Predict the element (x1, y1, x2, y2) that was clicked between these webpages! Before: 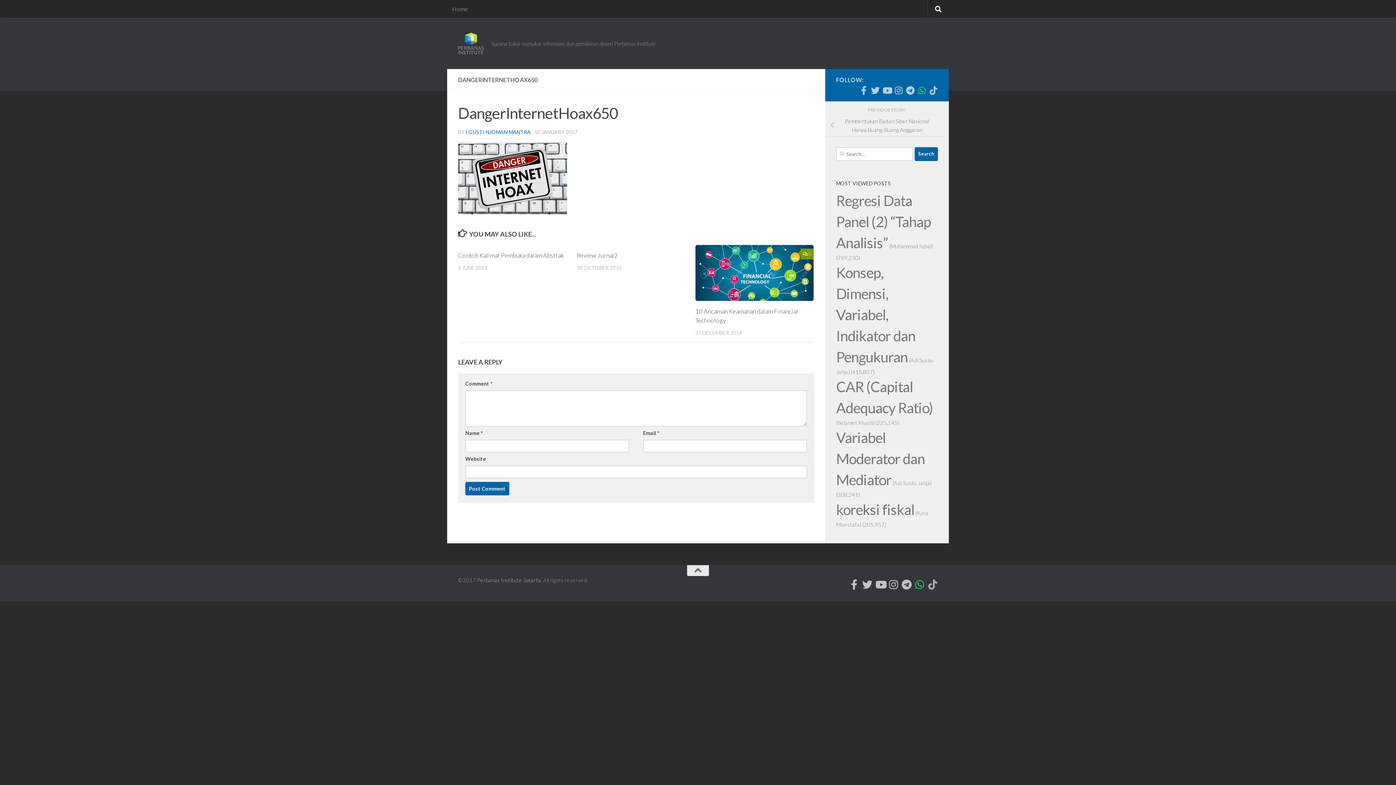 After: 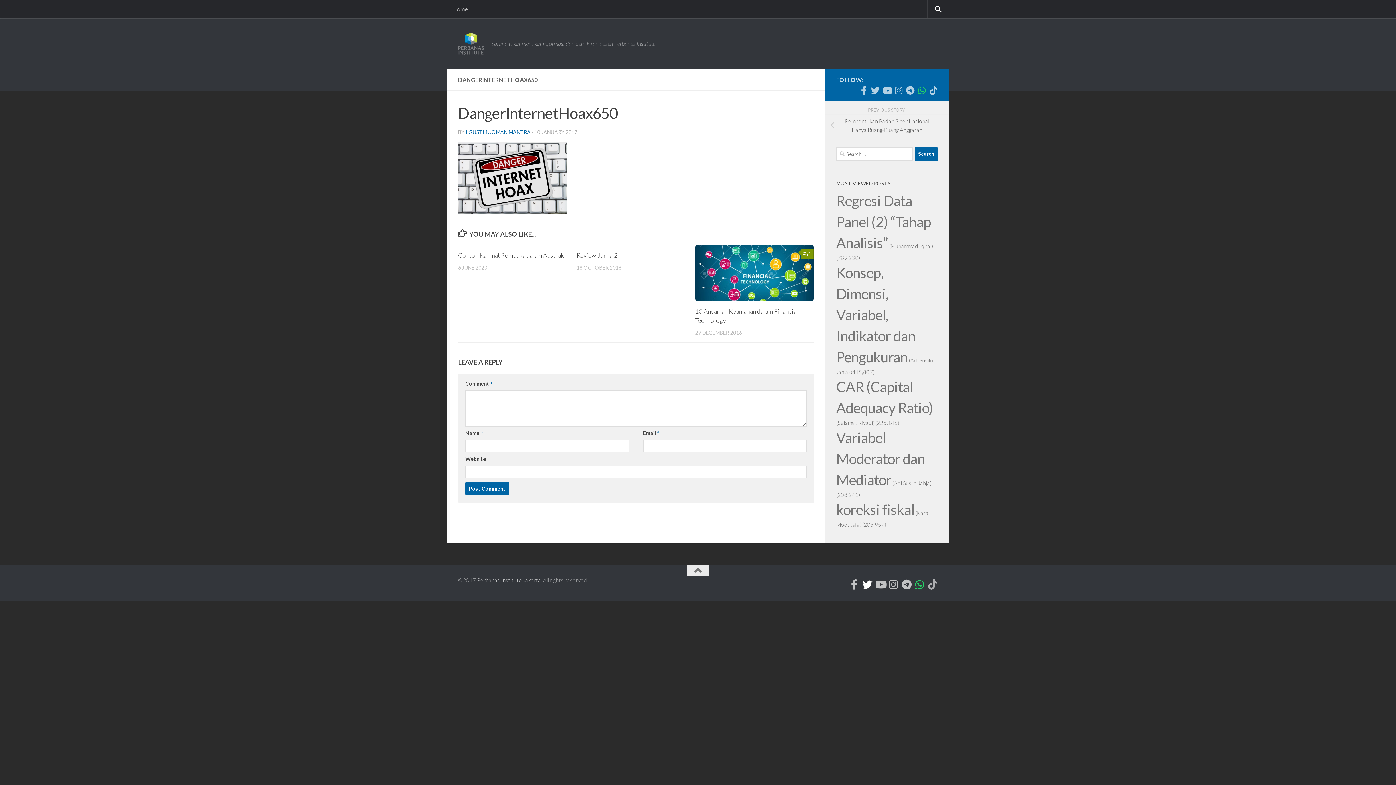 Action: bbox: (862, 579, 872, 590) label: Follow us on Twitter